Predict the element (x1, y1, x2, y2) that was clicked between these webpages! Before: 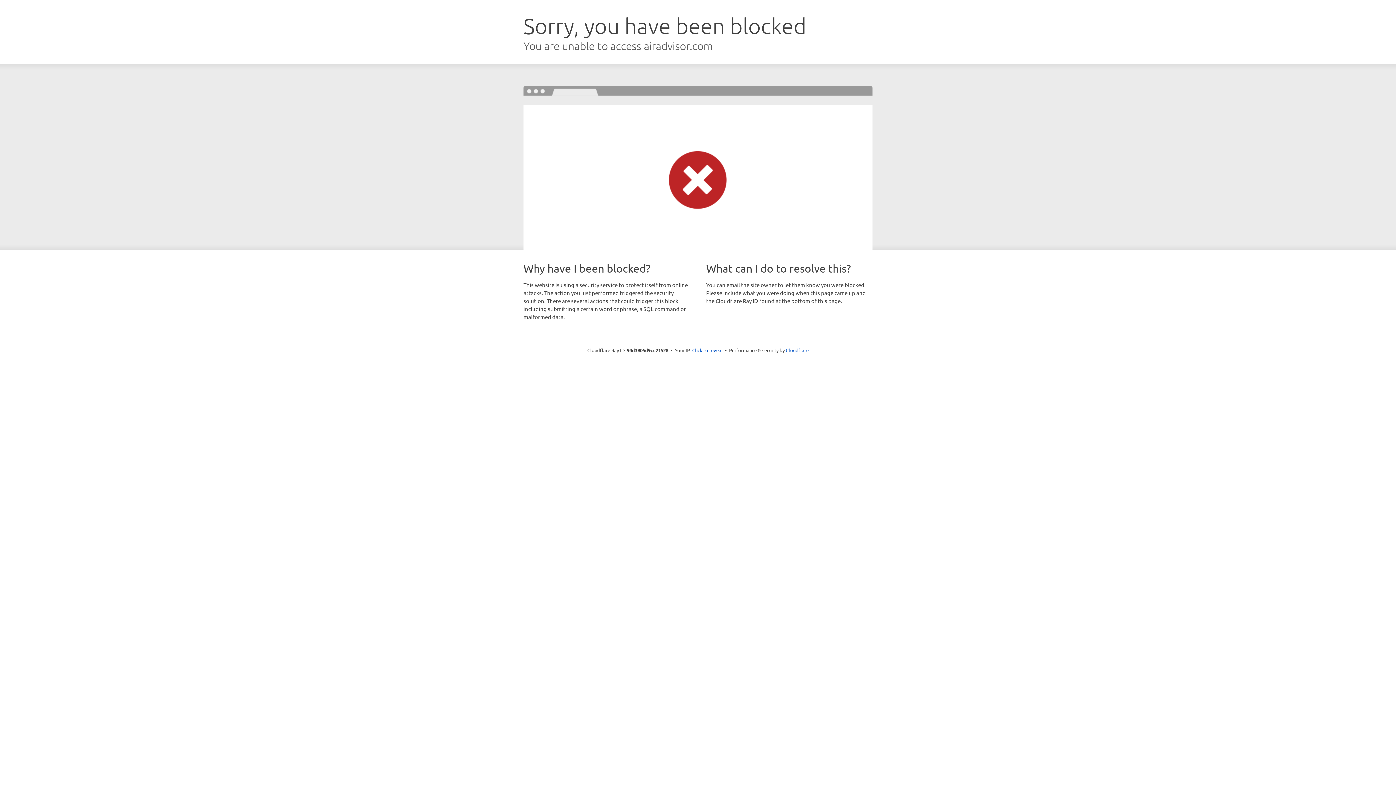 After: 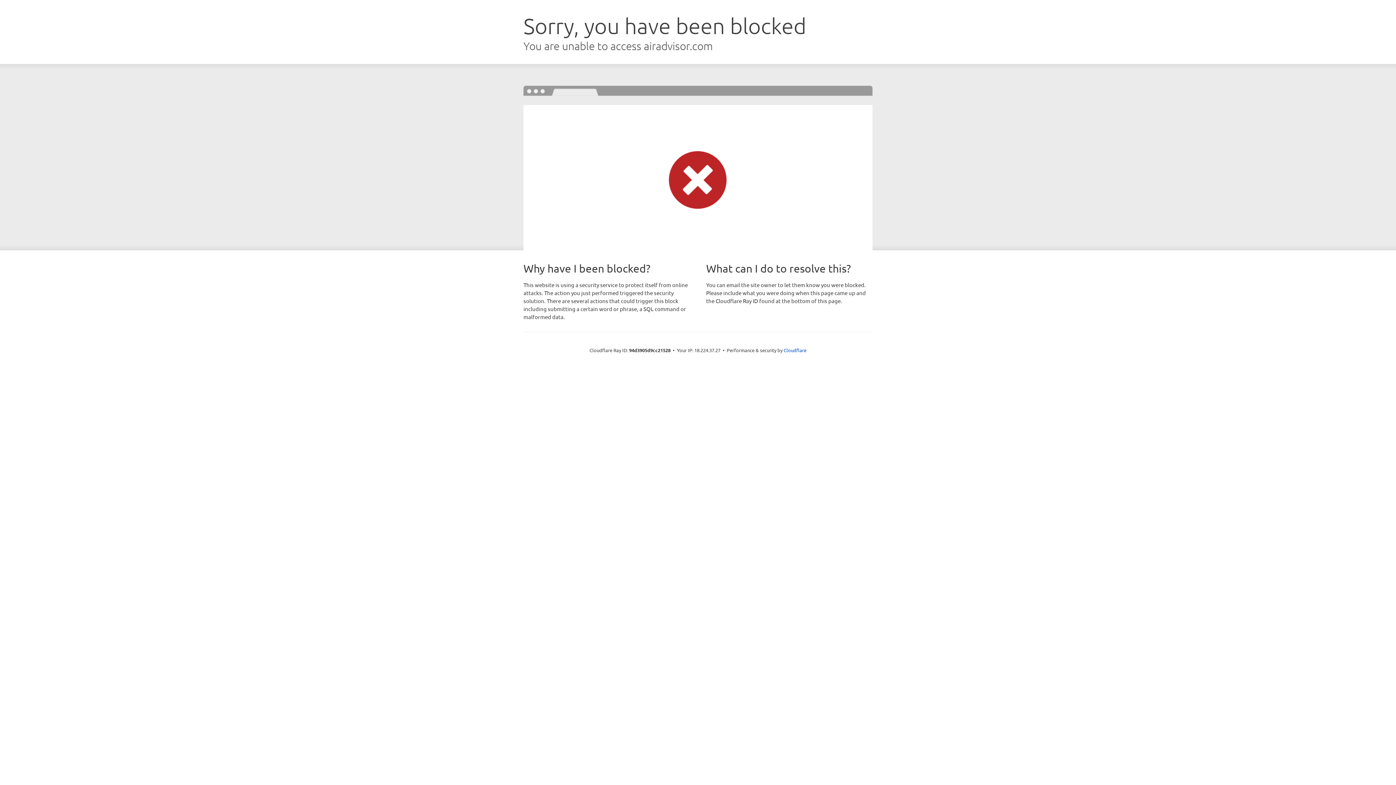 Action: label: Click to reveal bbox: (692, 346, 722, 353)